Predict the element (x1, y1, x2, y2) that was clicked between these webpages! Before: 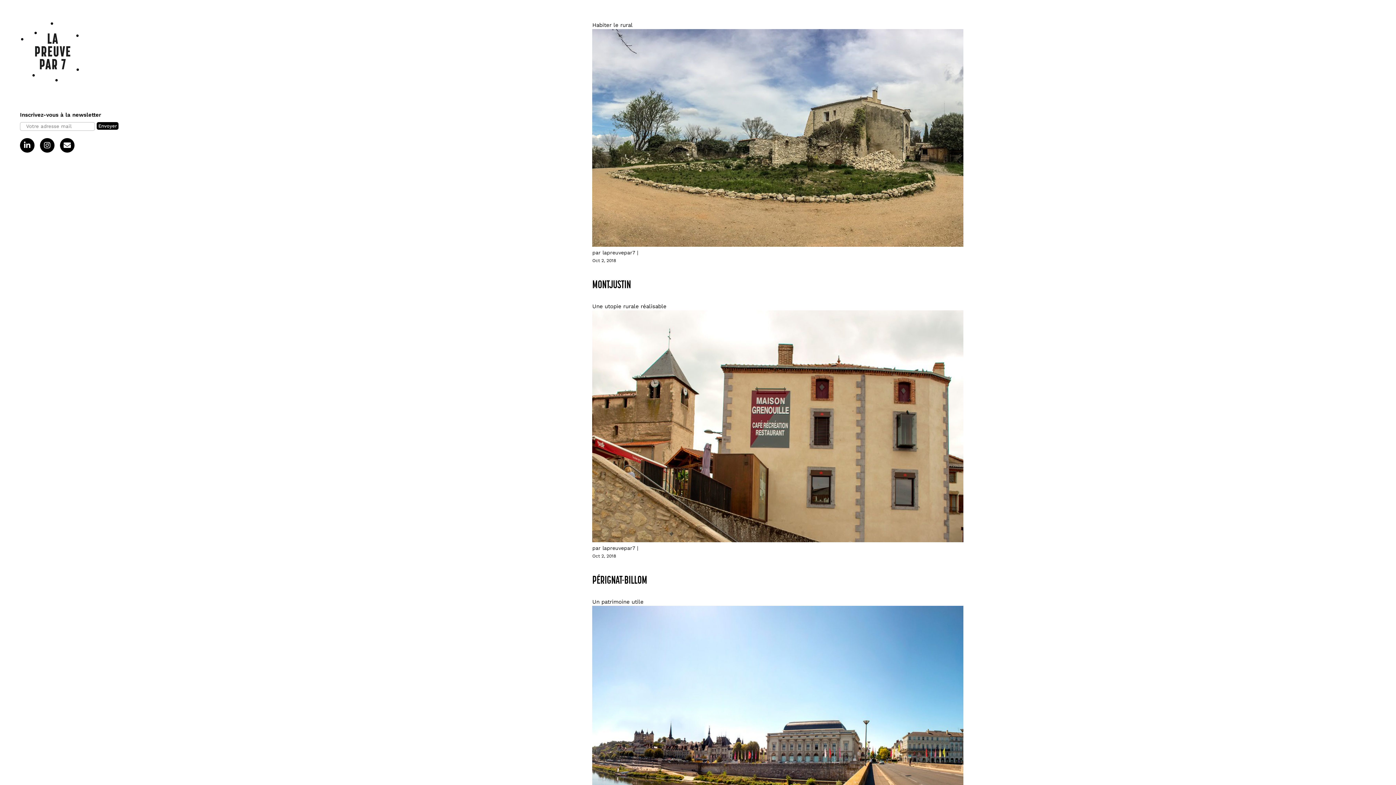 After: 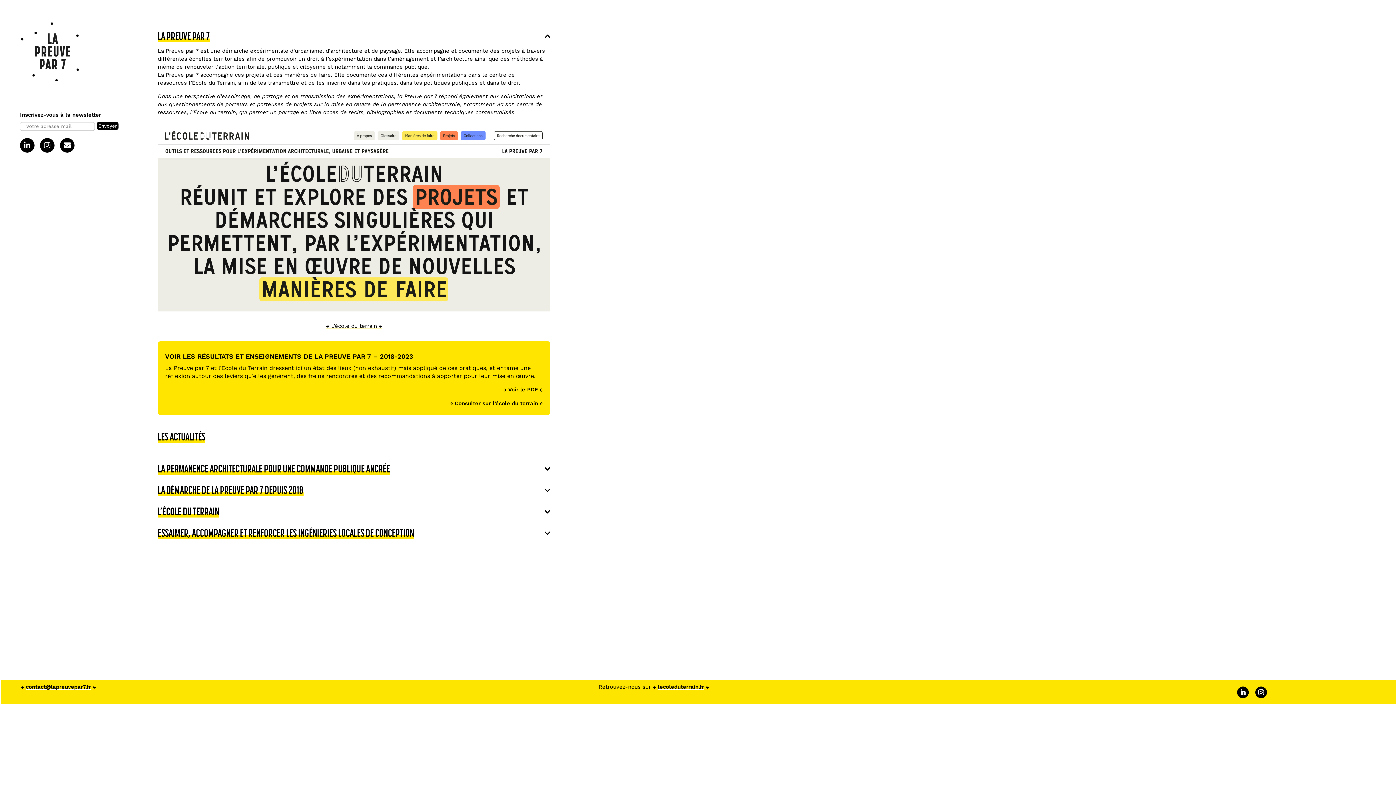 Action: bbox: (14, 48, 85, 54)